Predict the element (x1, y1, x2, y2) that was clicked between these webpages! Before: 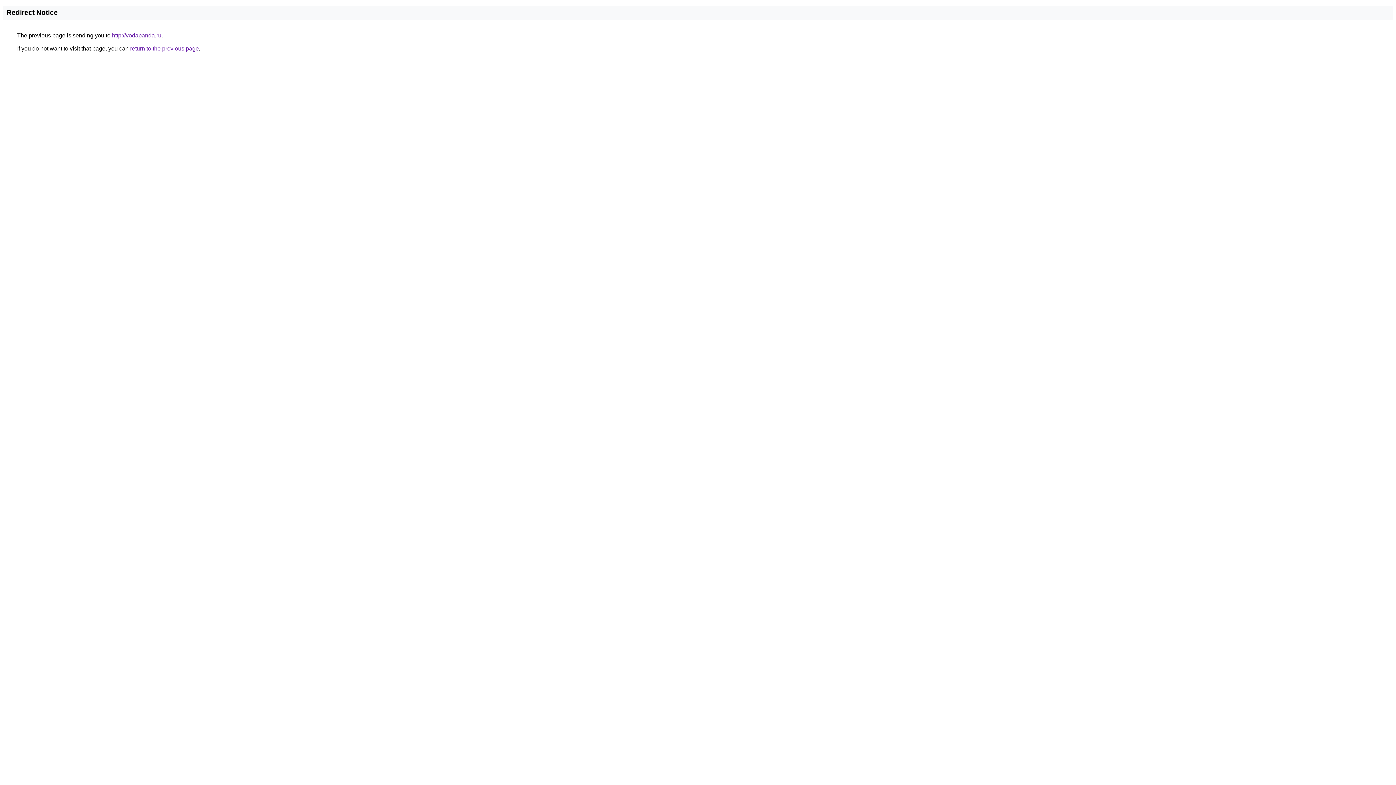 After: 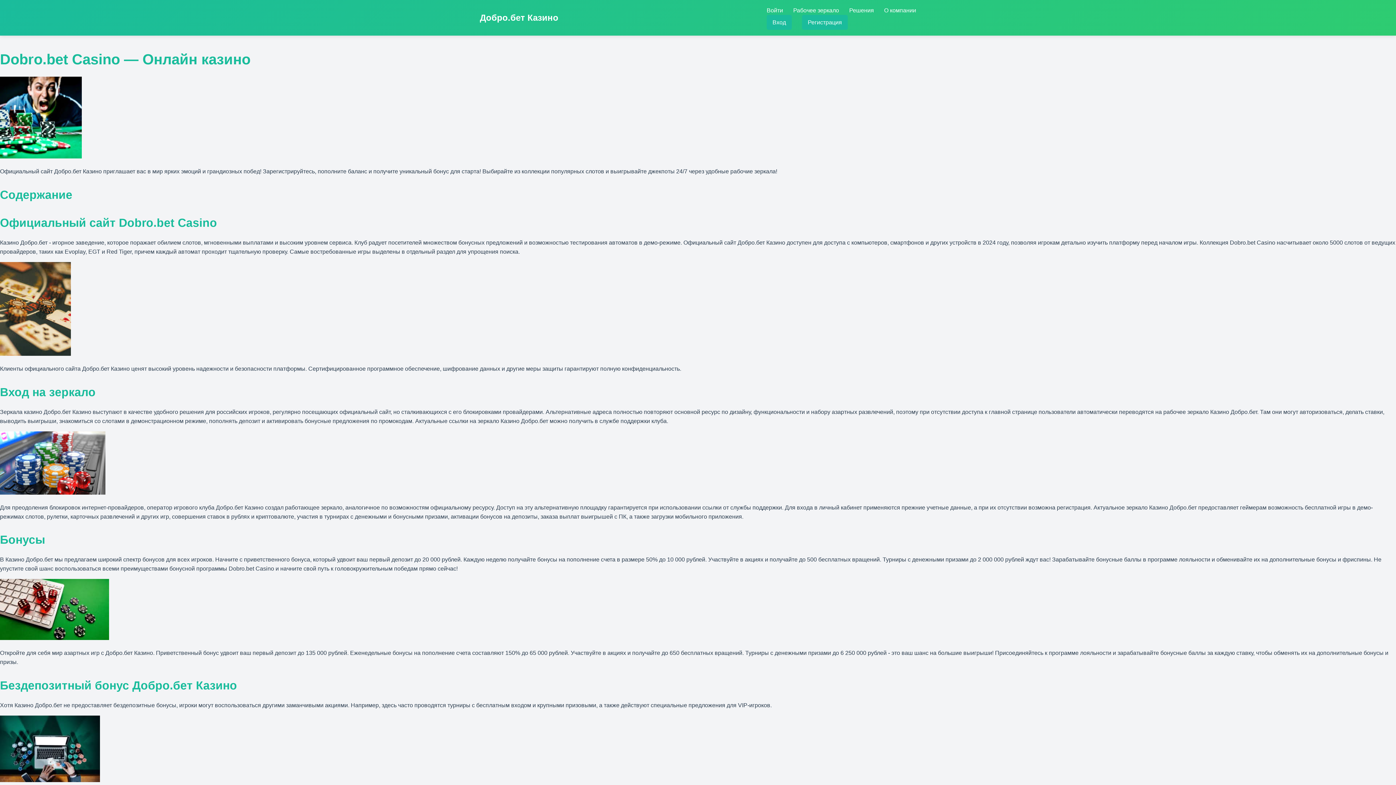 Action: bbox: (112, 32, 161, 38) label: http://vodapanda.ru